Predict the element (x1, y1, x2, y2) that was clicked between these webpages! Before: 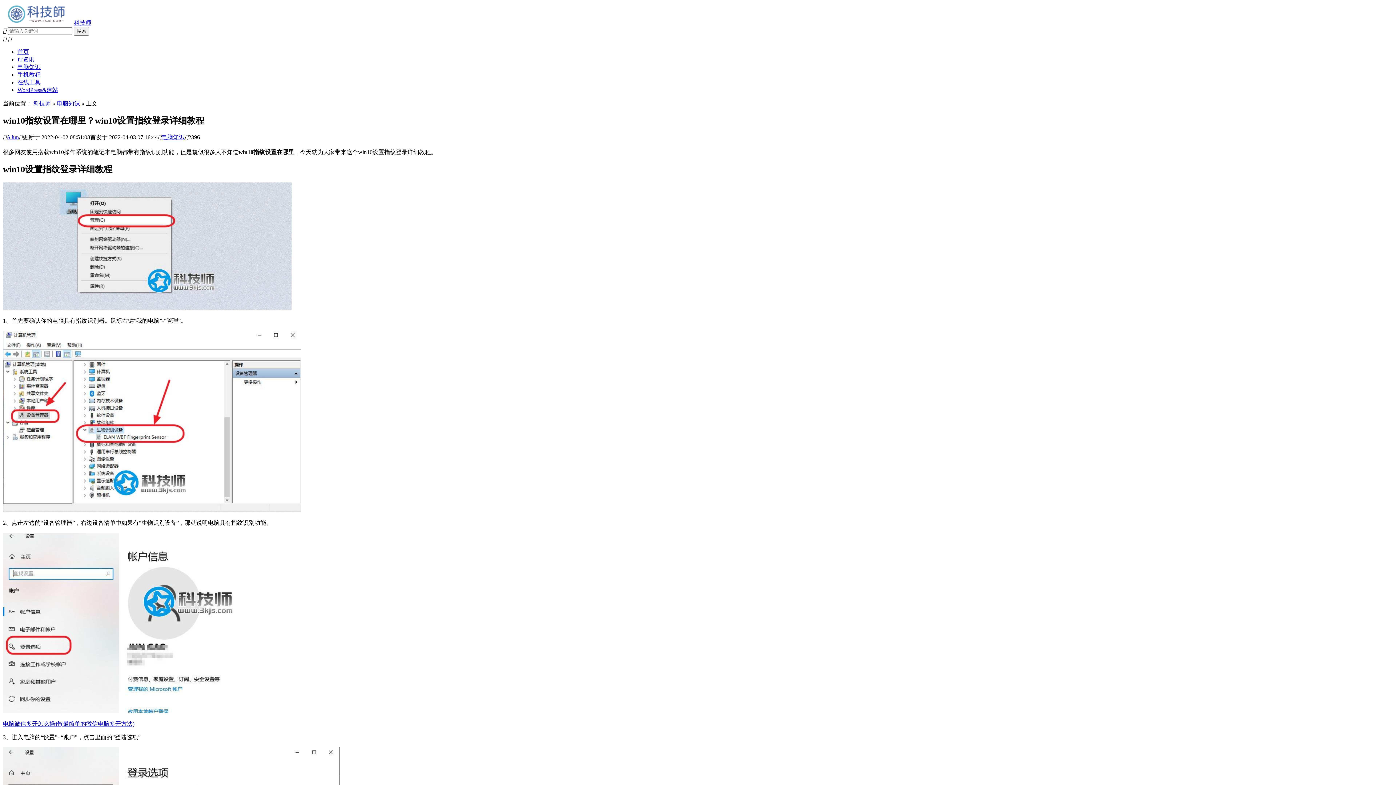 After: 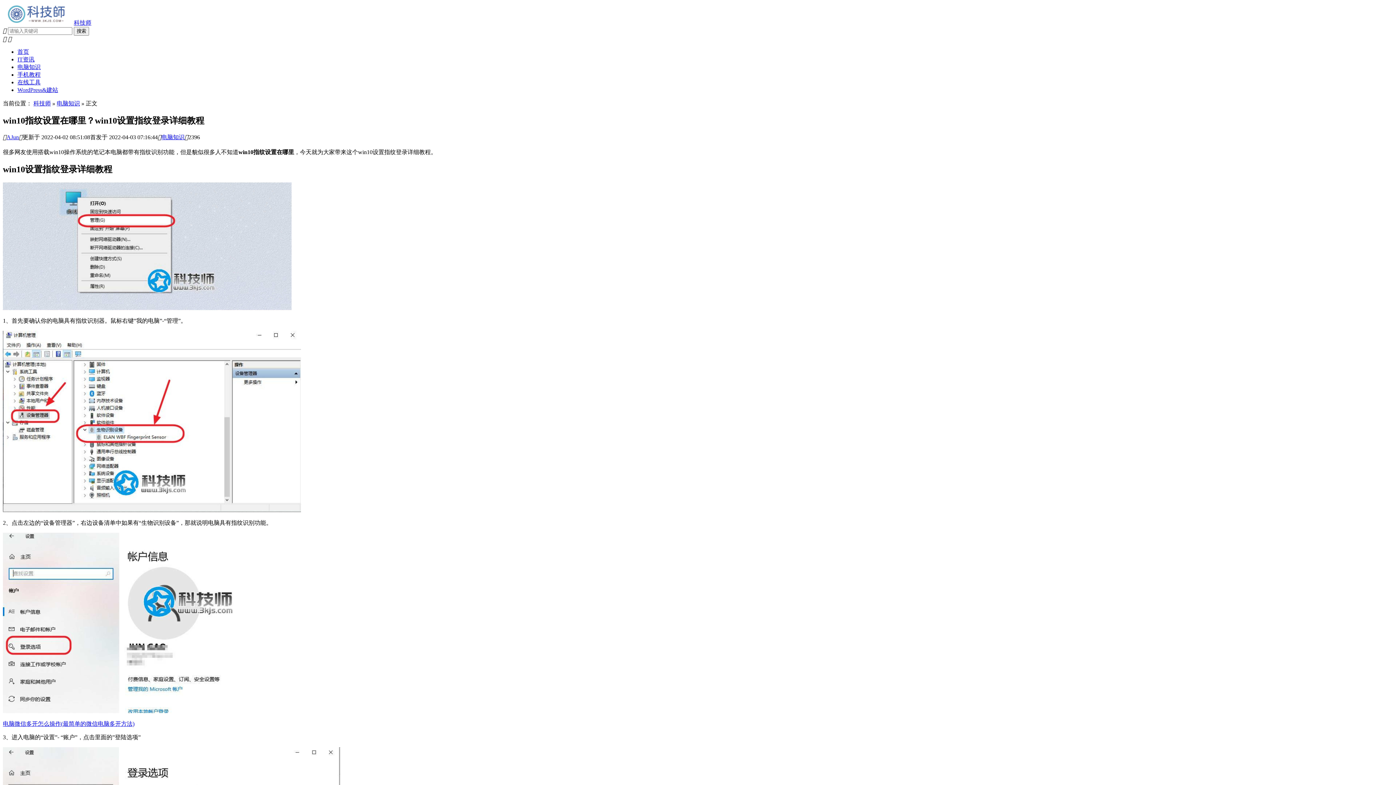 Action: bbox: (17, 64, 40, 70) label: 电脑知识